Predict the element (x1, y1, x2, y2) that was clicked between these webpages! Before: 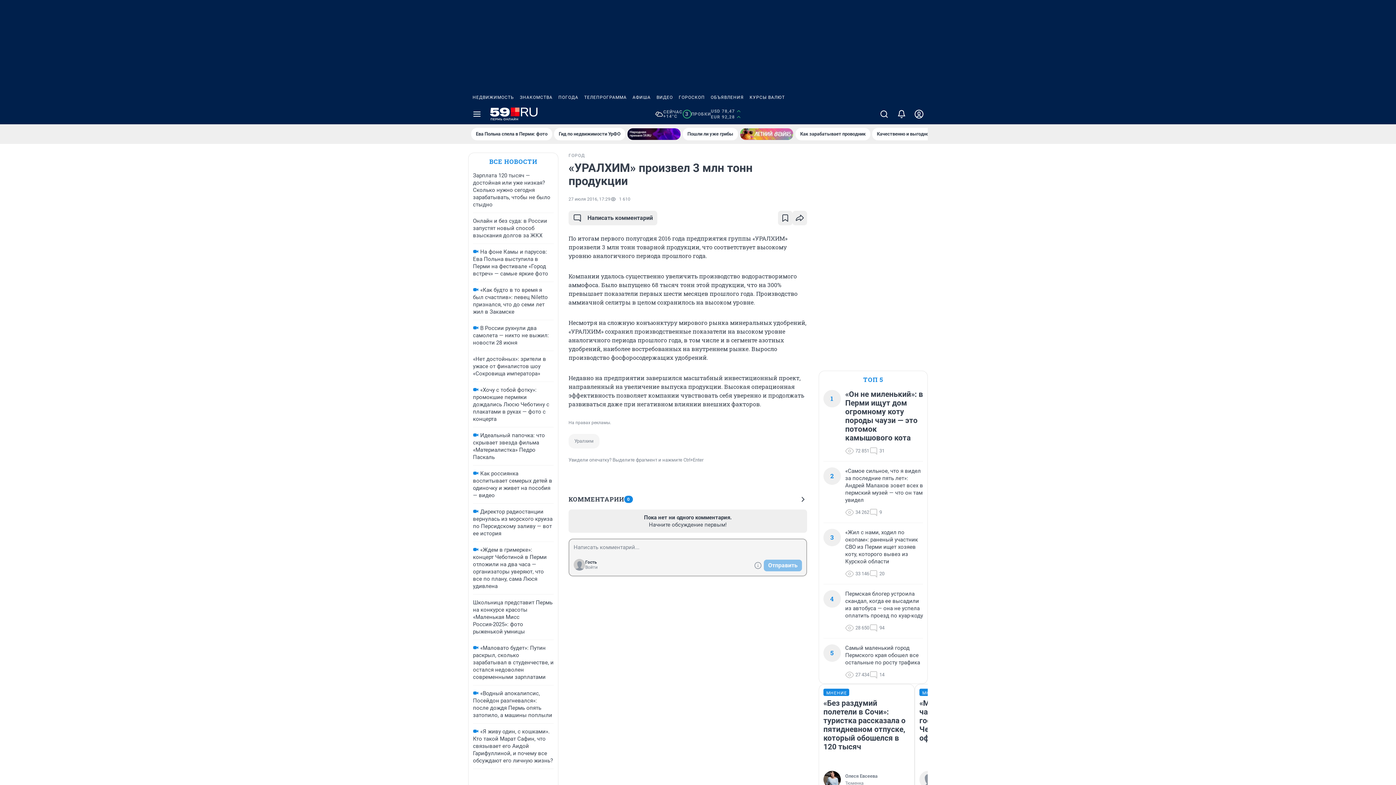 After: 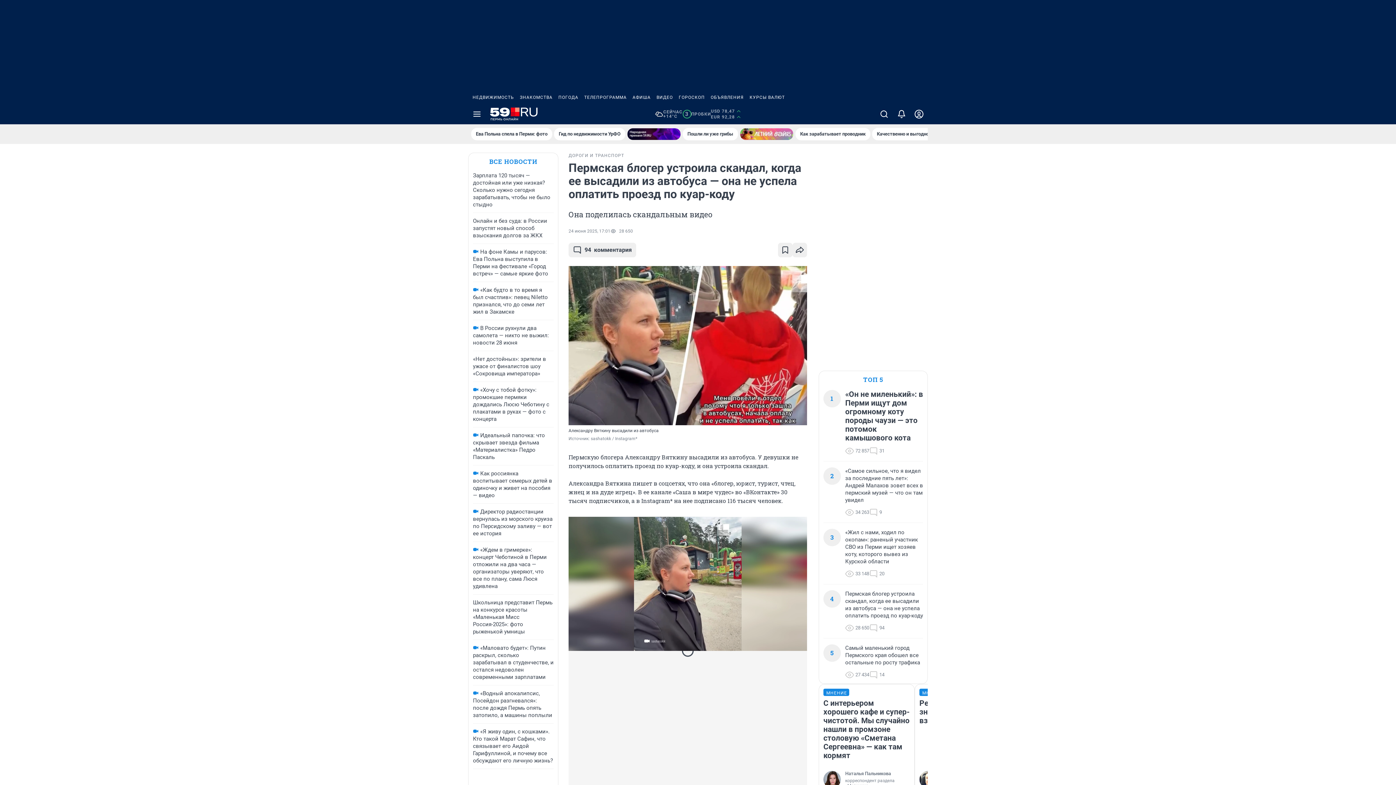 Action: bbox: (845, 590, 923, 619) label: Пермская блогер устроила скандал, когда ее высадили из автобуса — она не успела оплатить проезд по куар-коду